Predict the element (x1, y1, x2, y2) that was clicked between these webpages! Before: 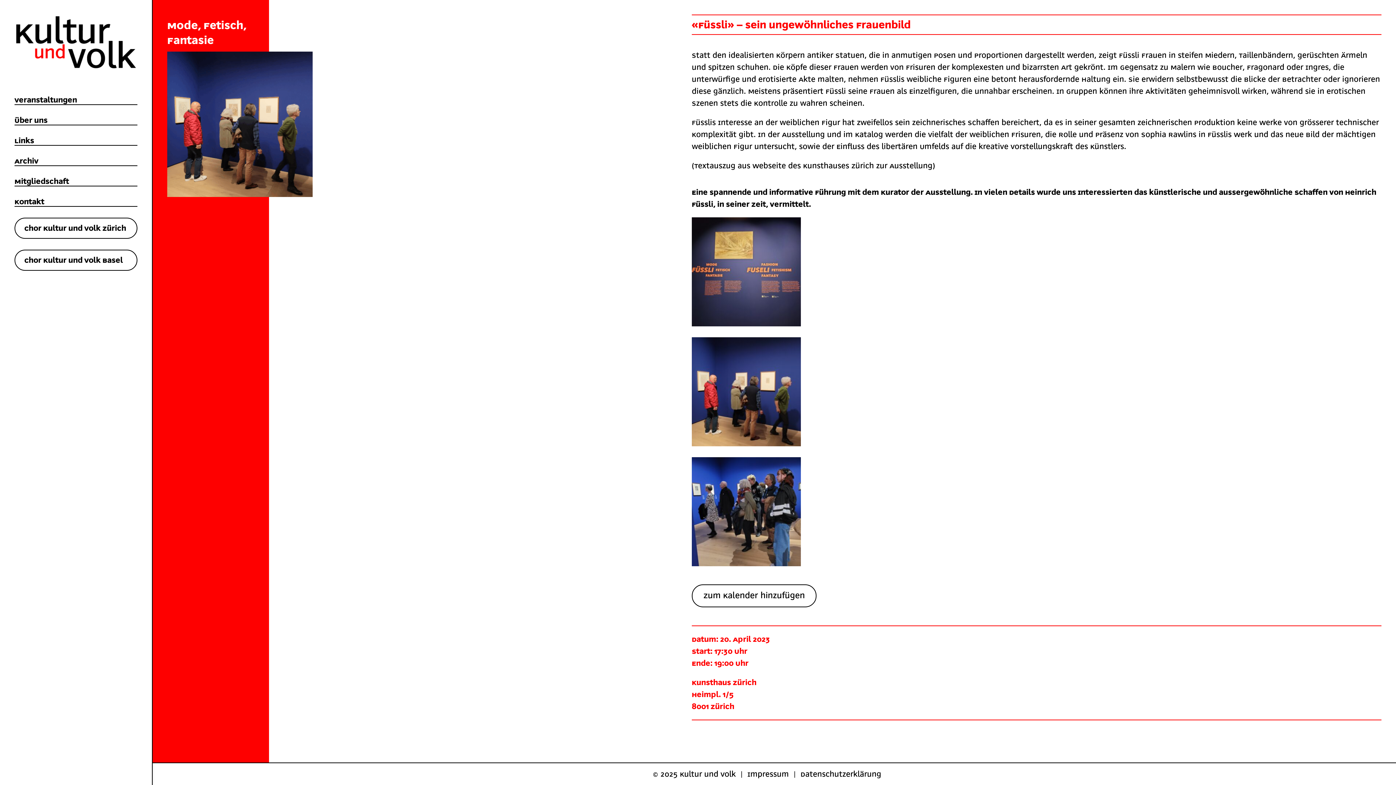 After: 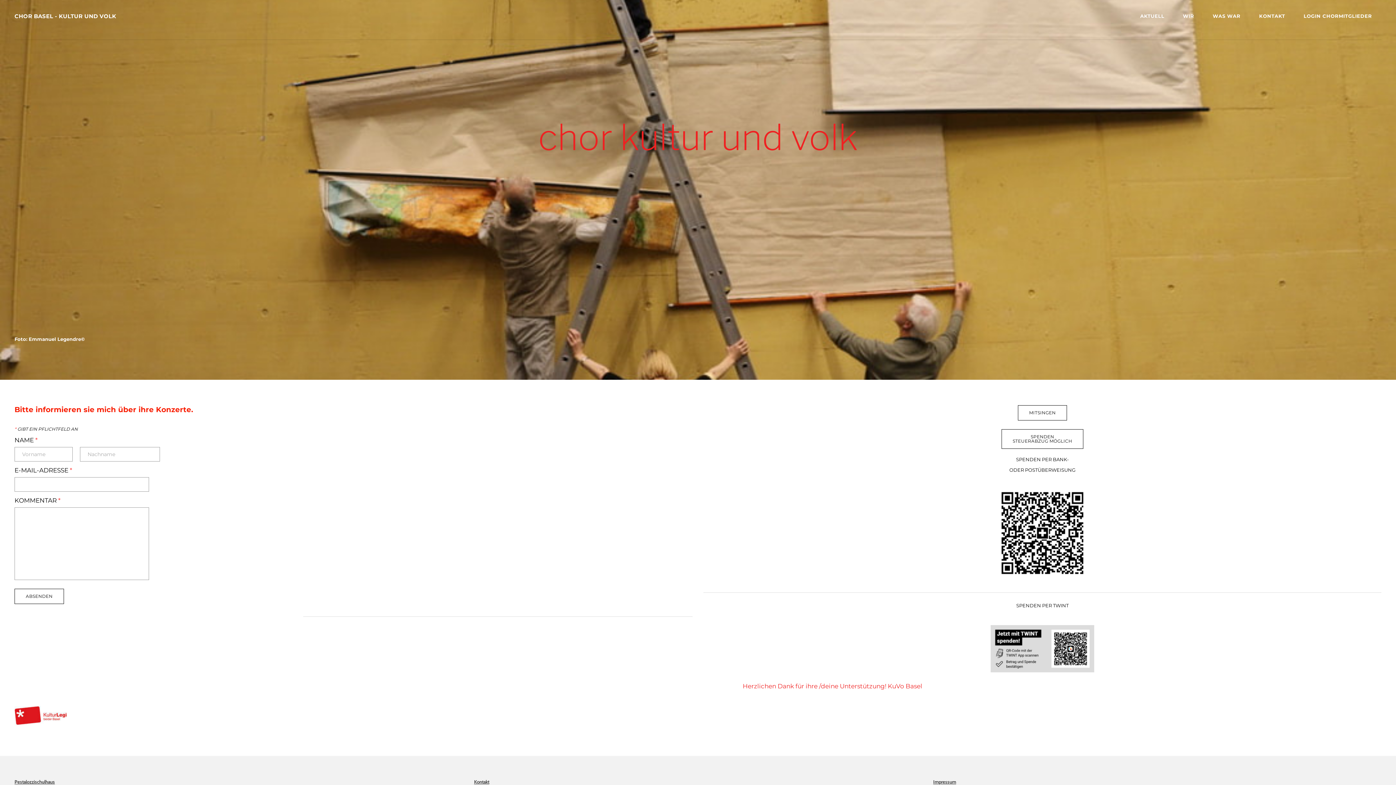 Action: label: Chor Kultur und Volk Basel bbox: (15, 250, 136, 270)